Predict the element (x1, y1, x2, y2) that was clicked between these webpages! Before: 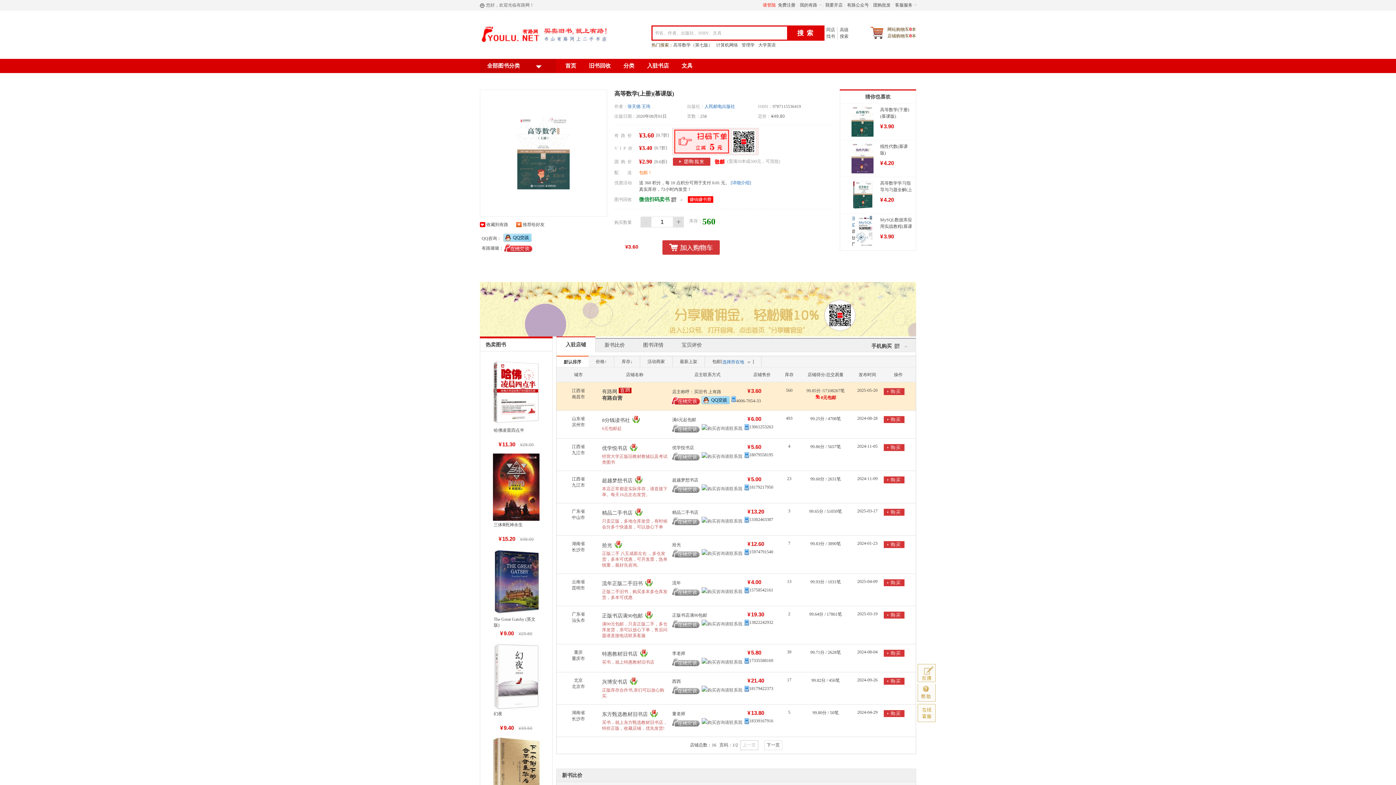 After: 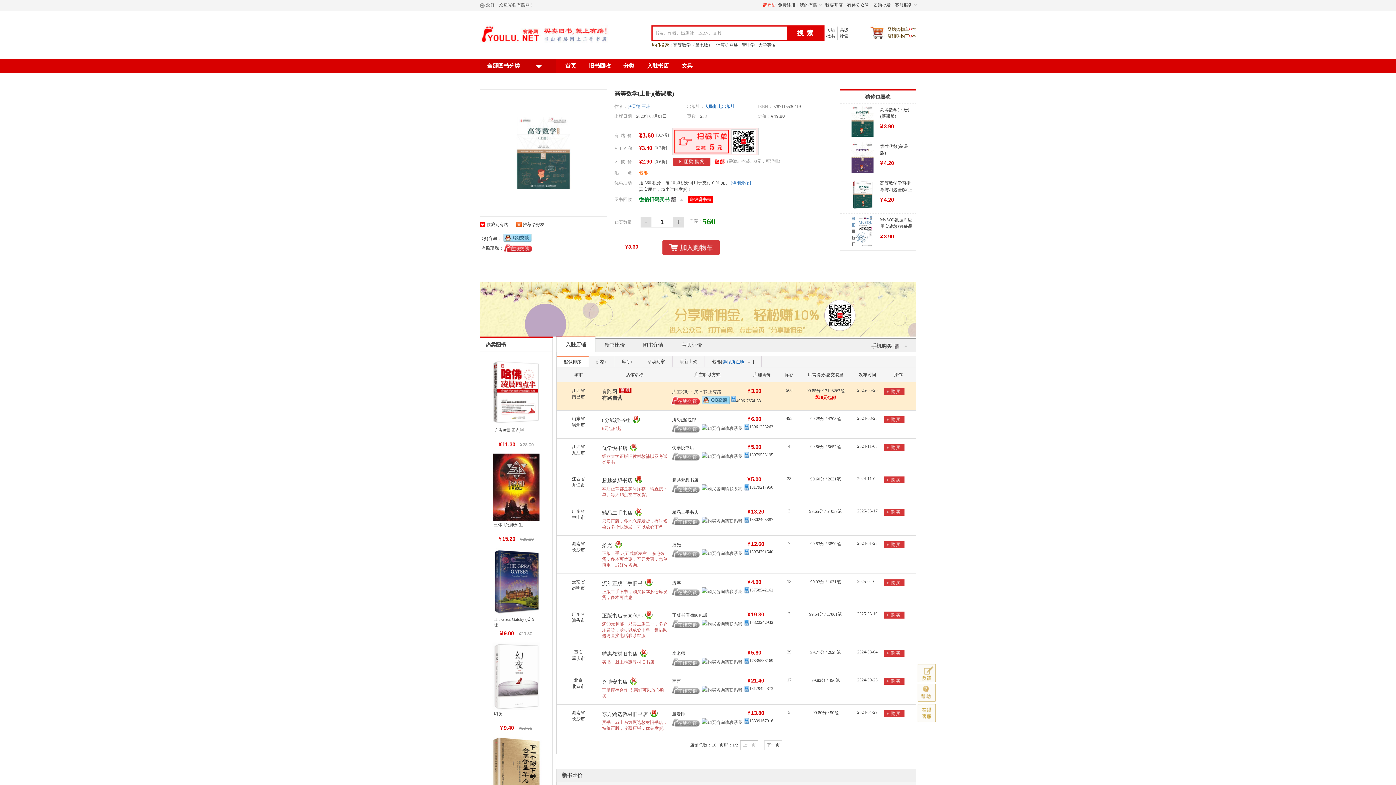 Action: bbox: (633, 479, 642, 484)